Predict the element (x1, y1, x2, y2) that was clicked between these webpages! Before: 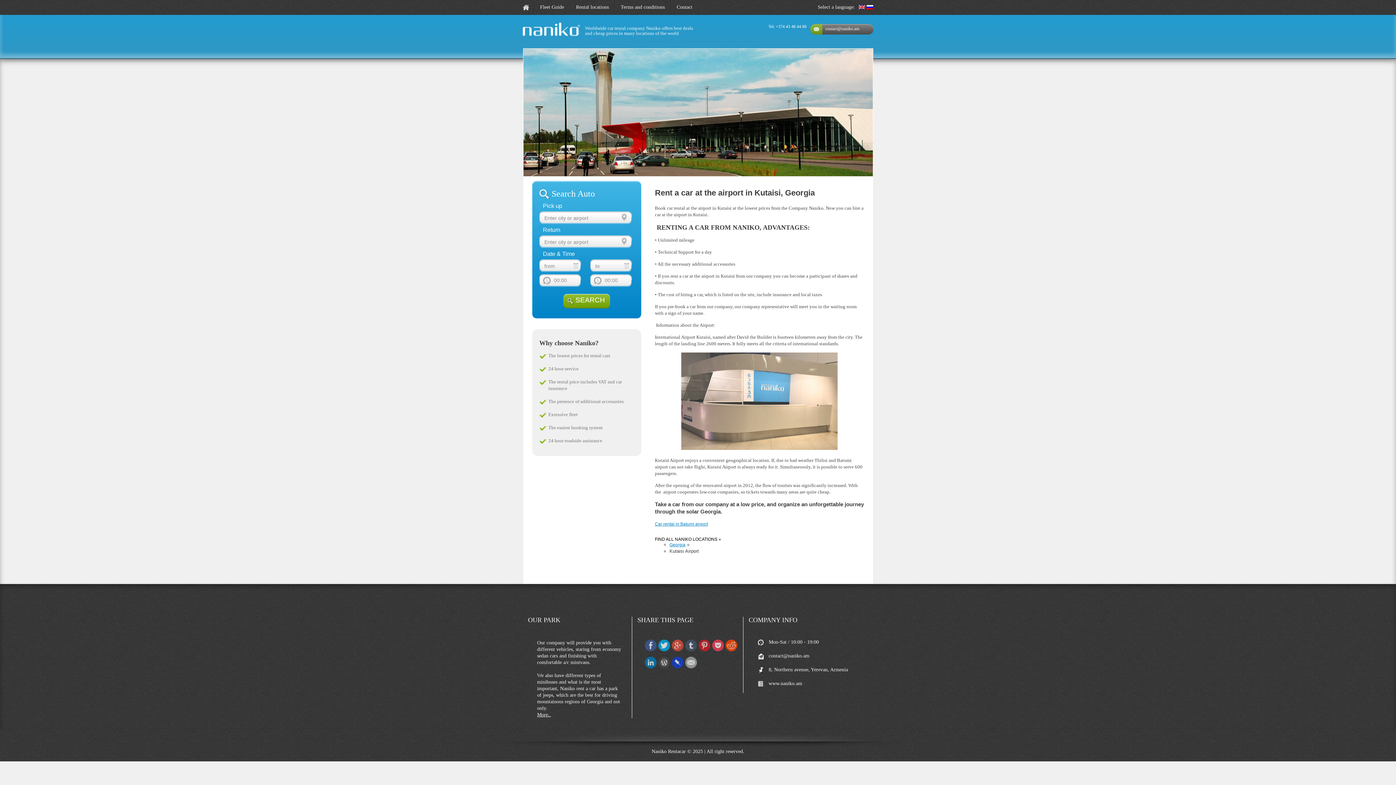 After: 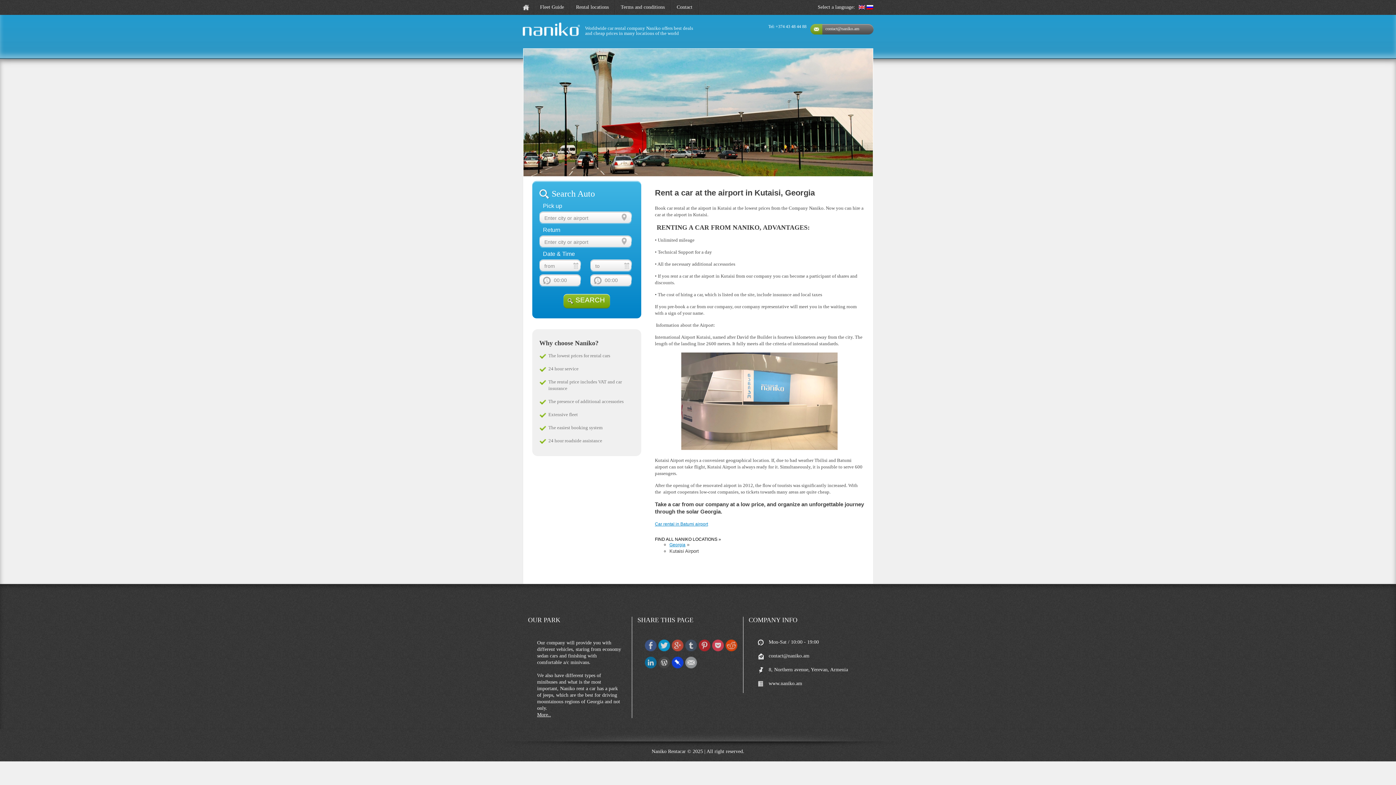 Action: bbox: (671, 664, 683, 669)